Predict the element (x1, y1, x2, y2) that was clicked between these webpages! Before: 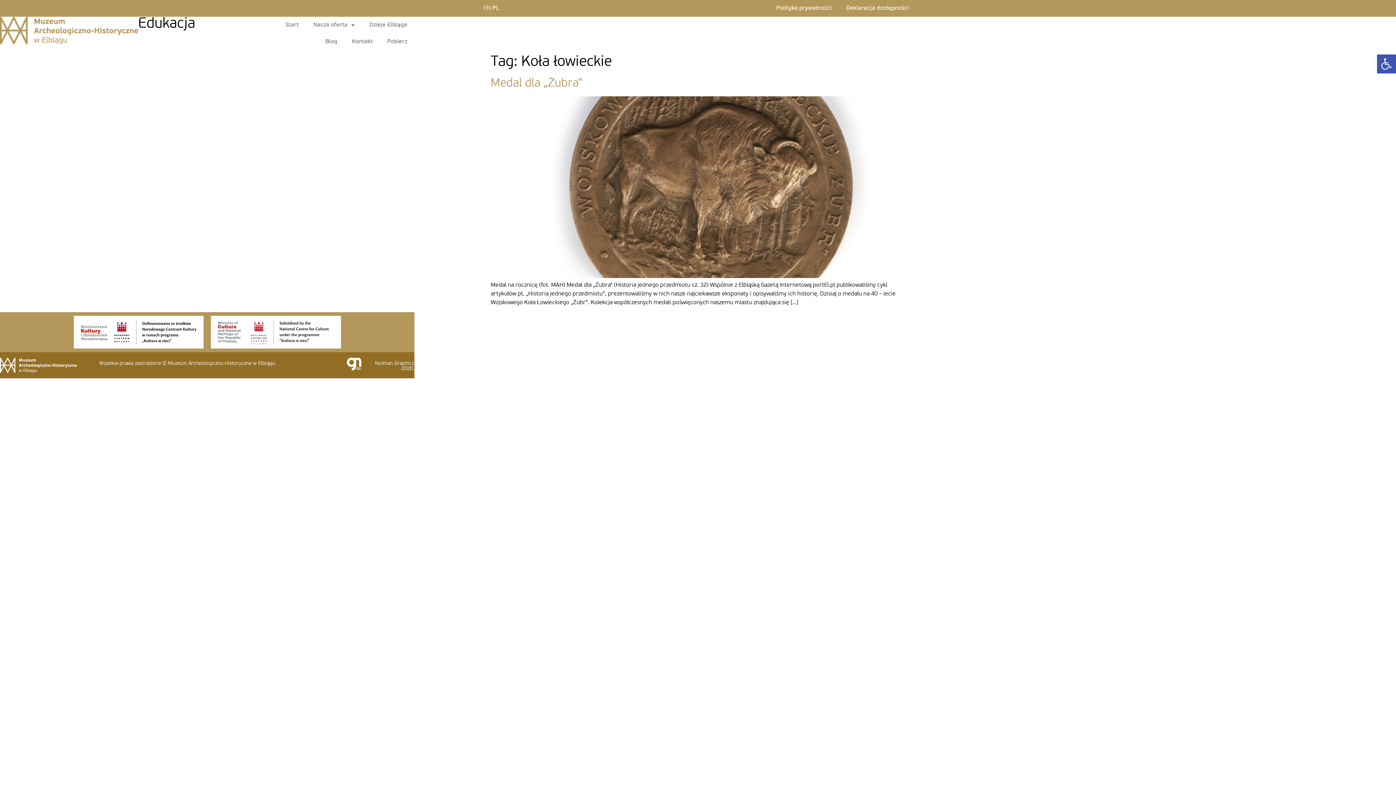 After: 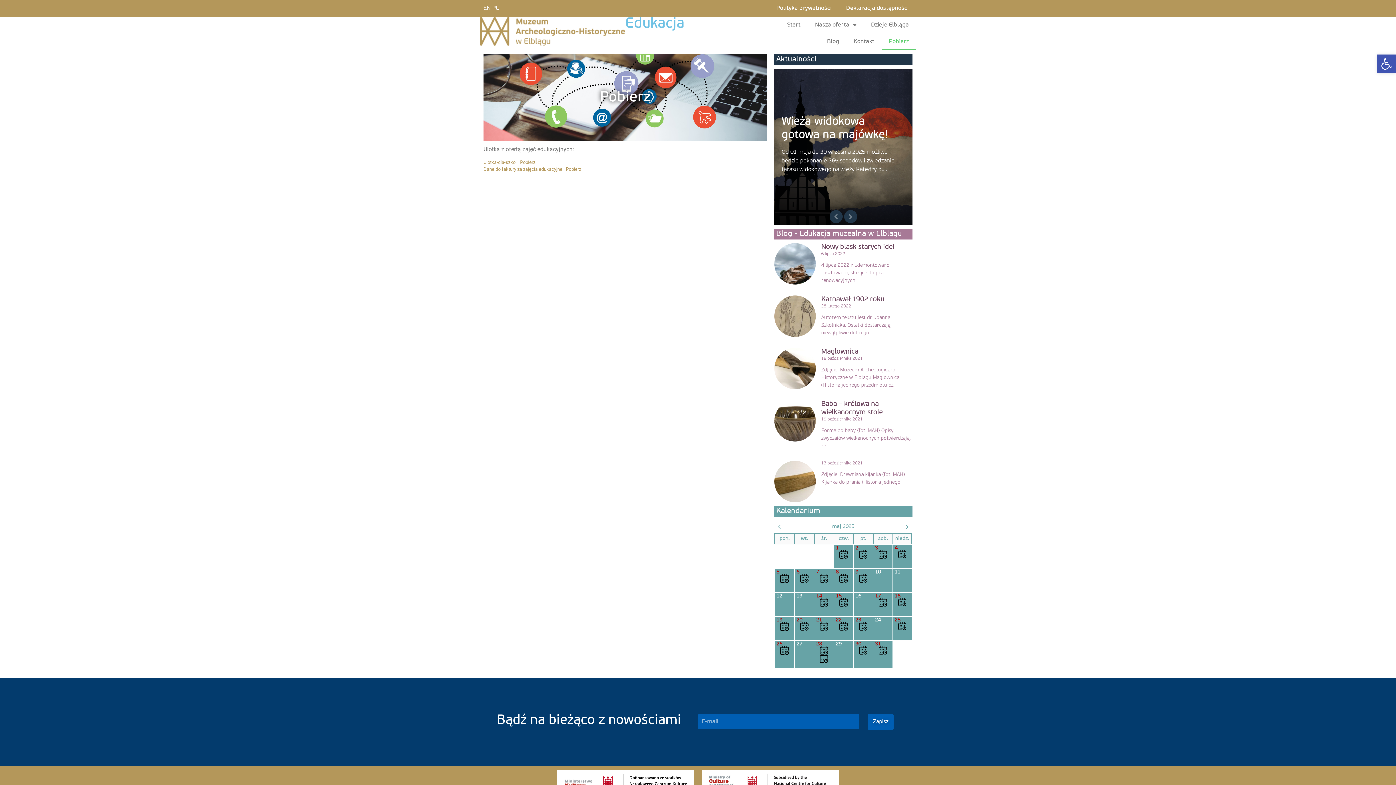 Action: label: Pobierz bbox: (379, 33, 414, 50)